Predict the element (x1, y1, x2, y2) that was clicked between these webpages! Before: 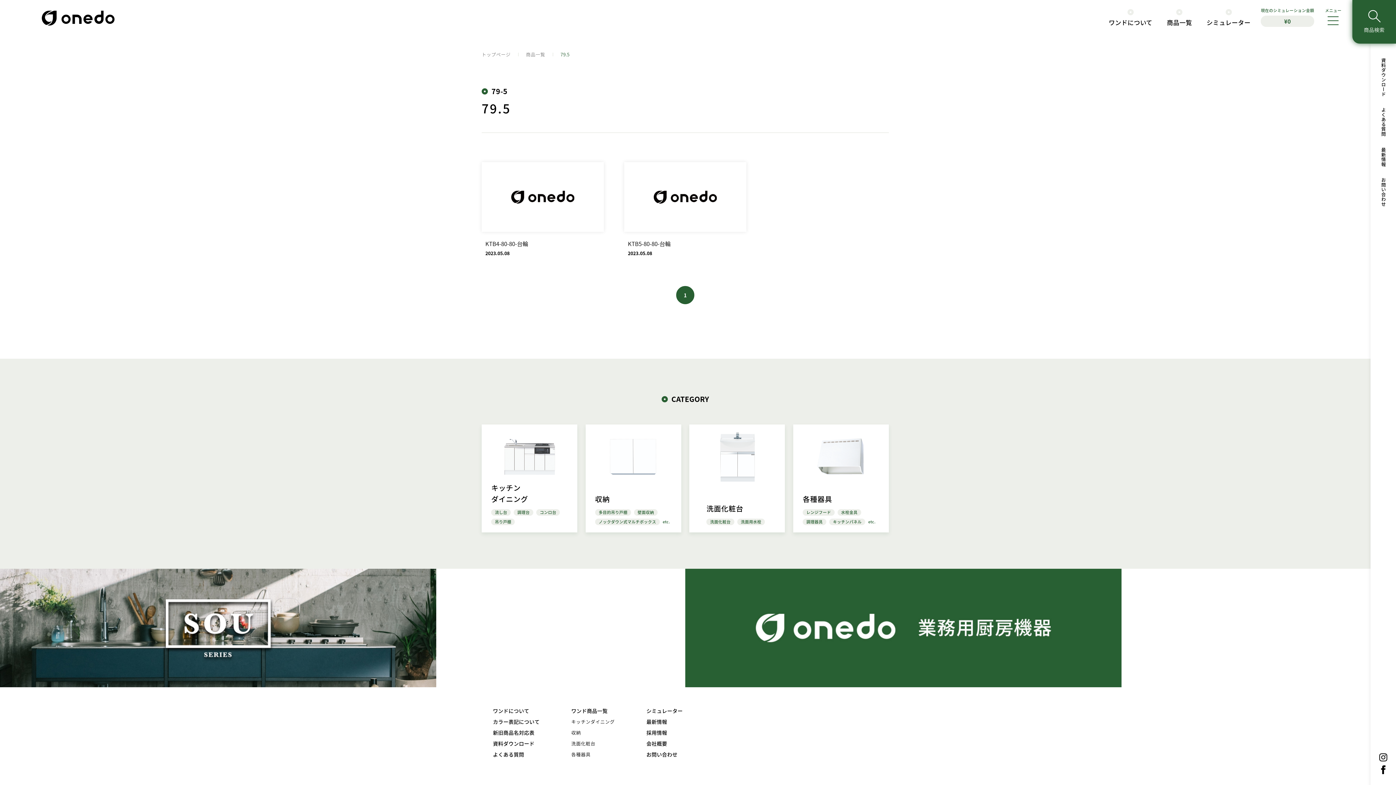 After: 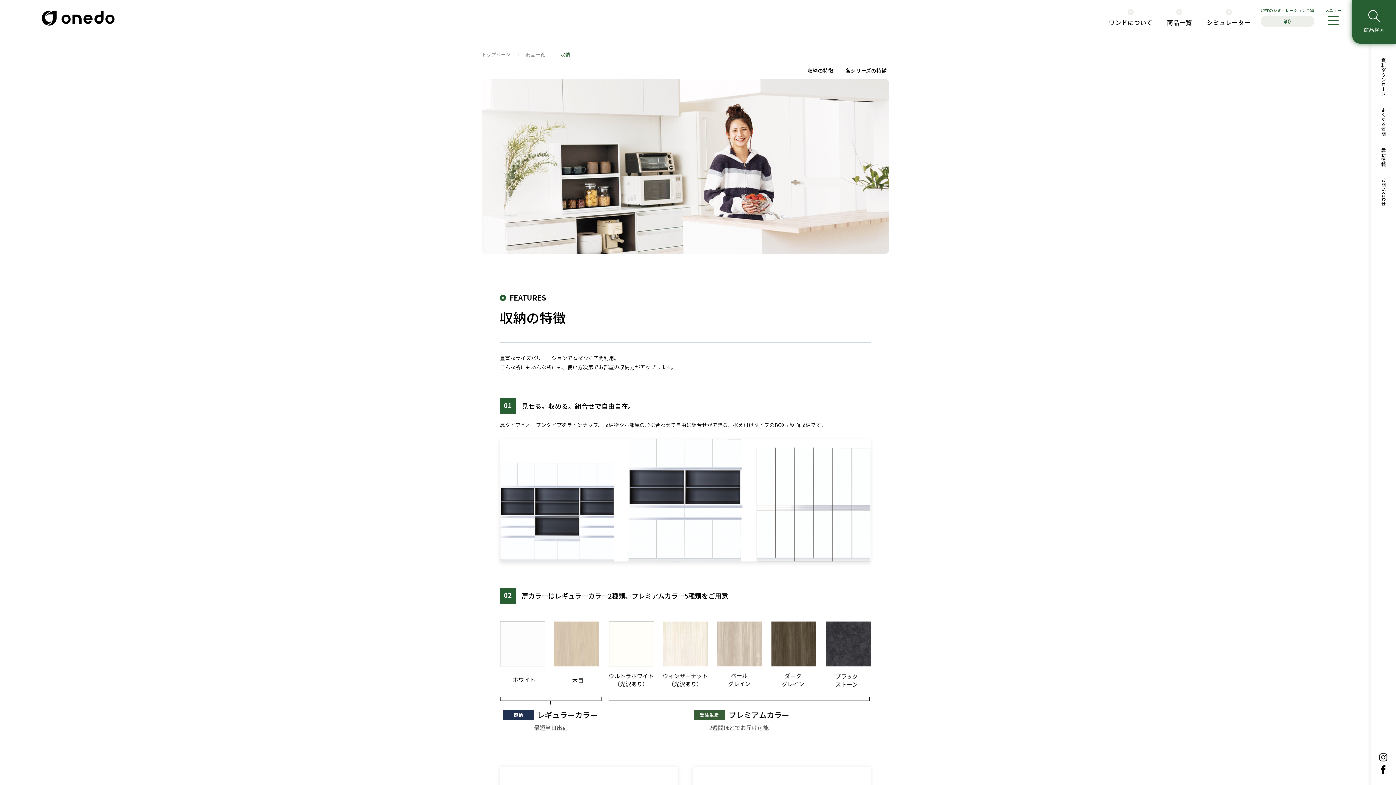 Action: label: 収納 bbox: (560, 727, 614, 738)